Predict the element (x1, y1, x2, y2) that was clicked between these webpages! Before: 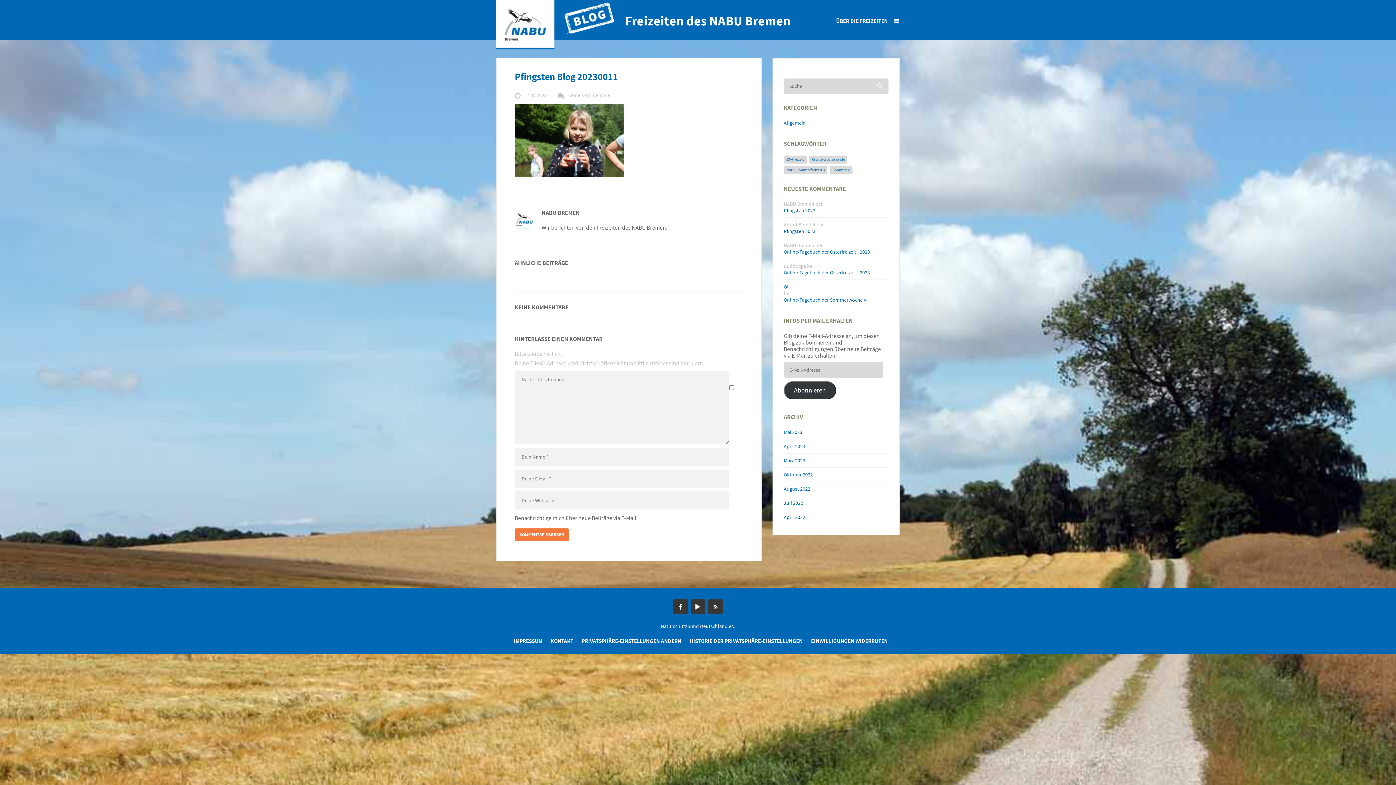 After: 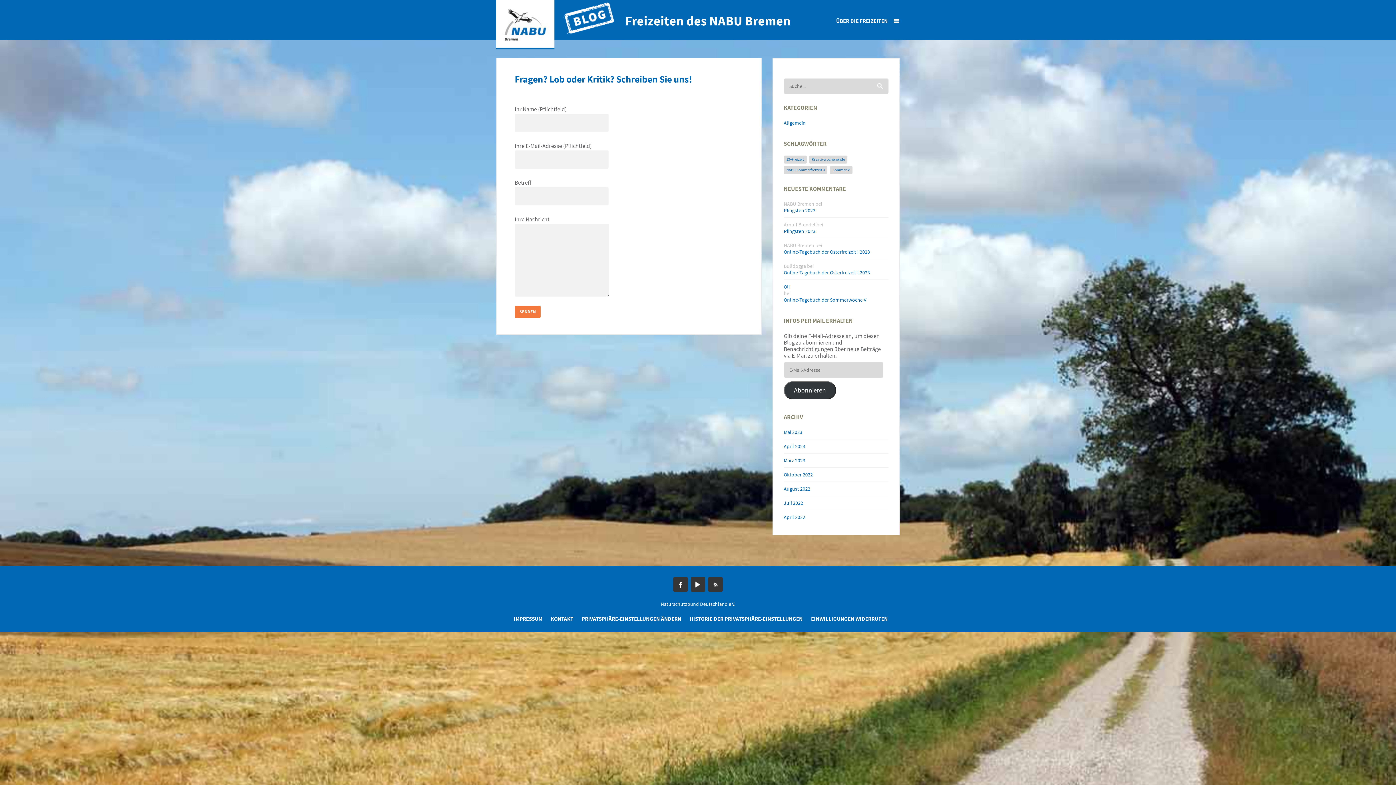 Action: bbox: (550, 637, 573, 644) label: KONTAKT